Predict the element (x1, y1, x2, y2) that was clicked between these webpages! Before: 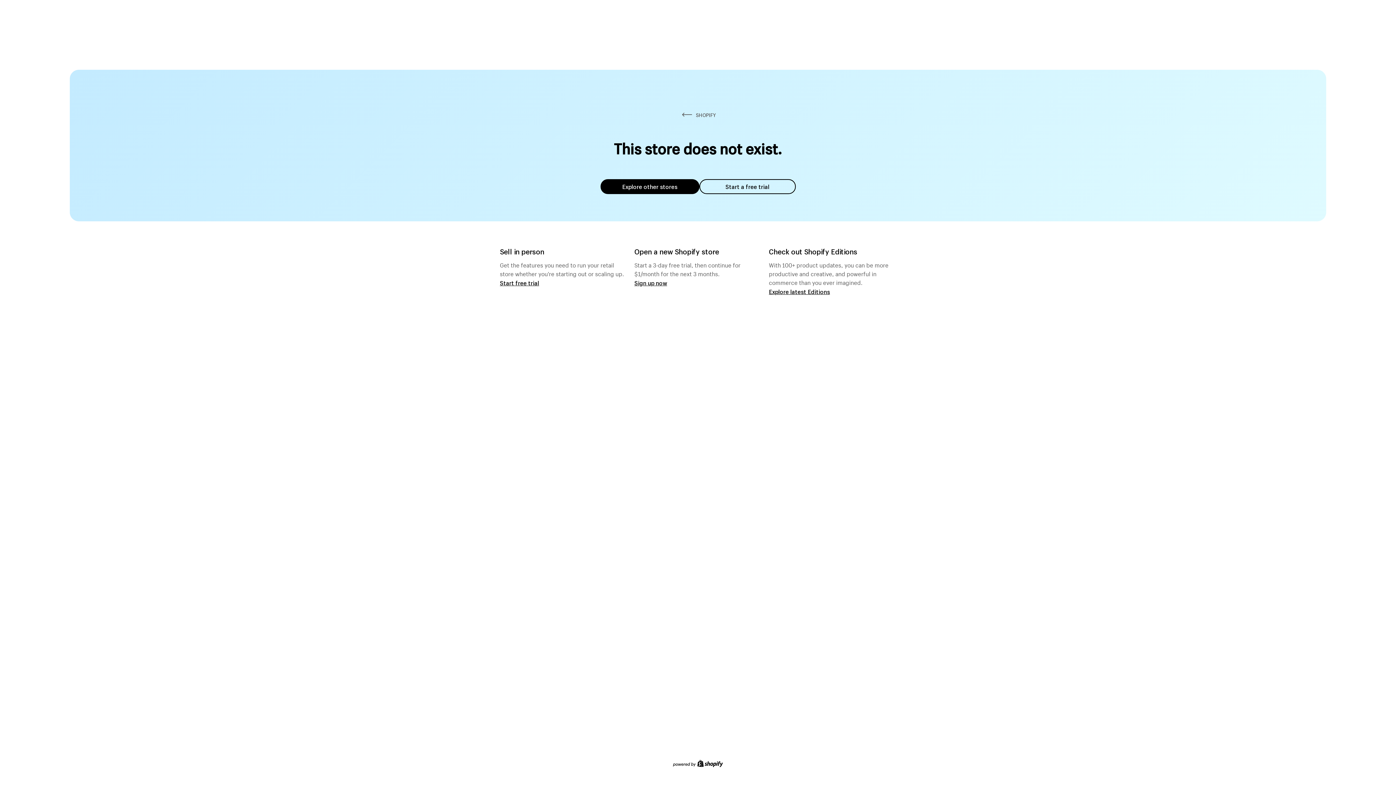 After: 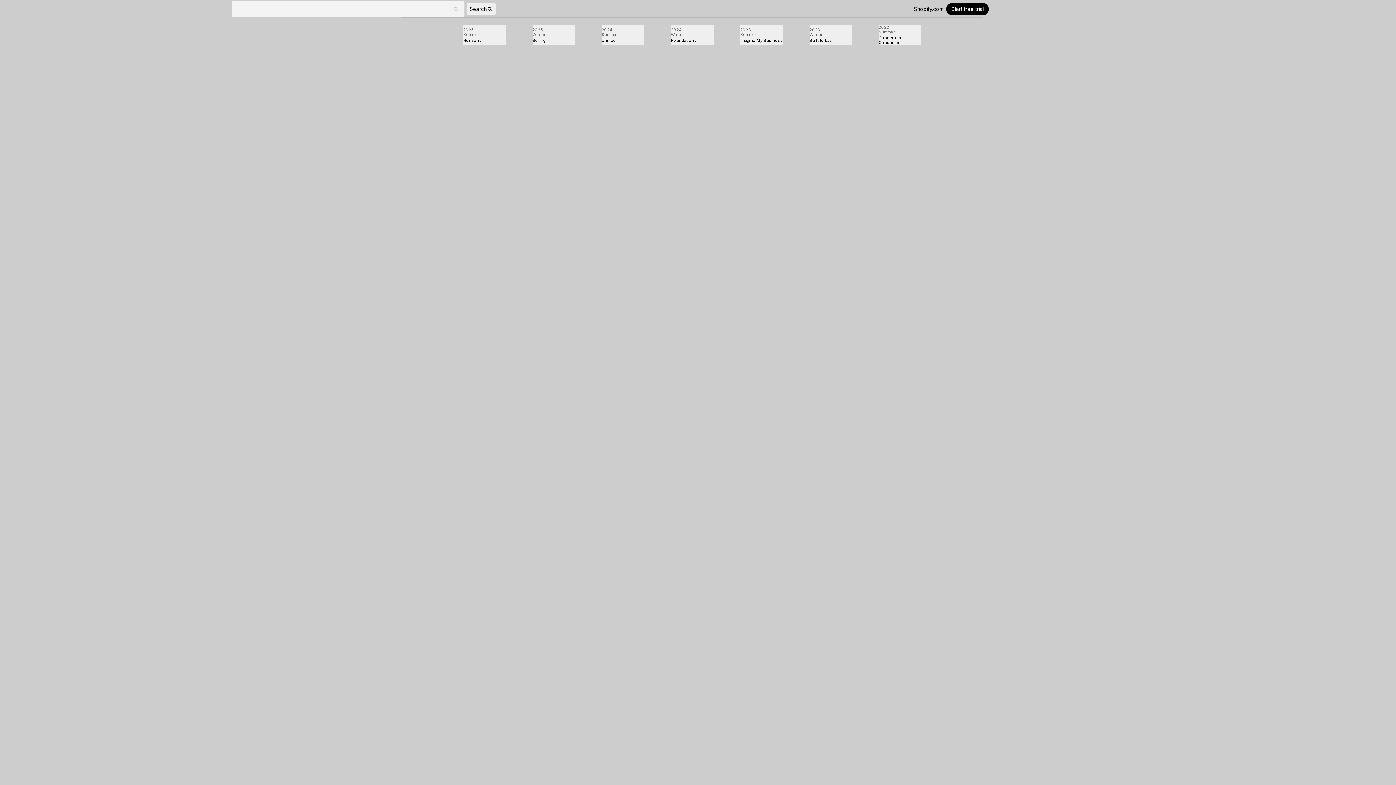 Action: label: Explore latest Editions bbox: (769, 287, 830, 295)